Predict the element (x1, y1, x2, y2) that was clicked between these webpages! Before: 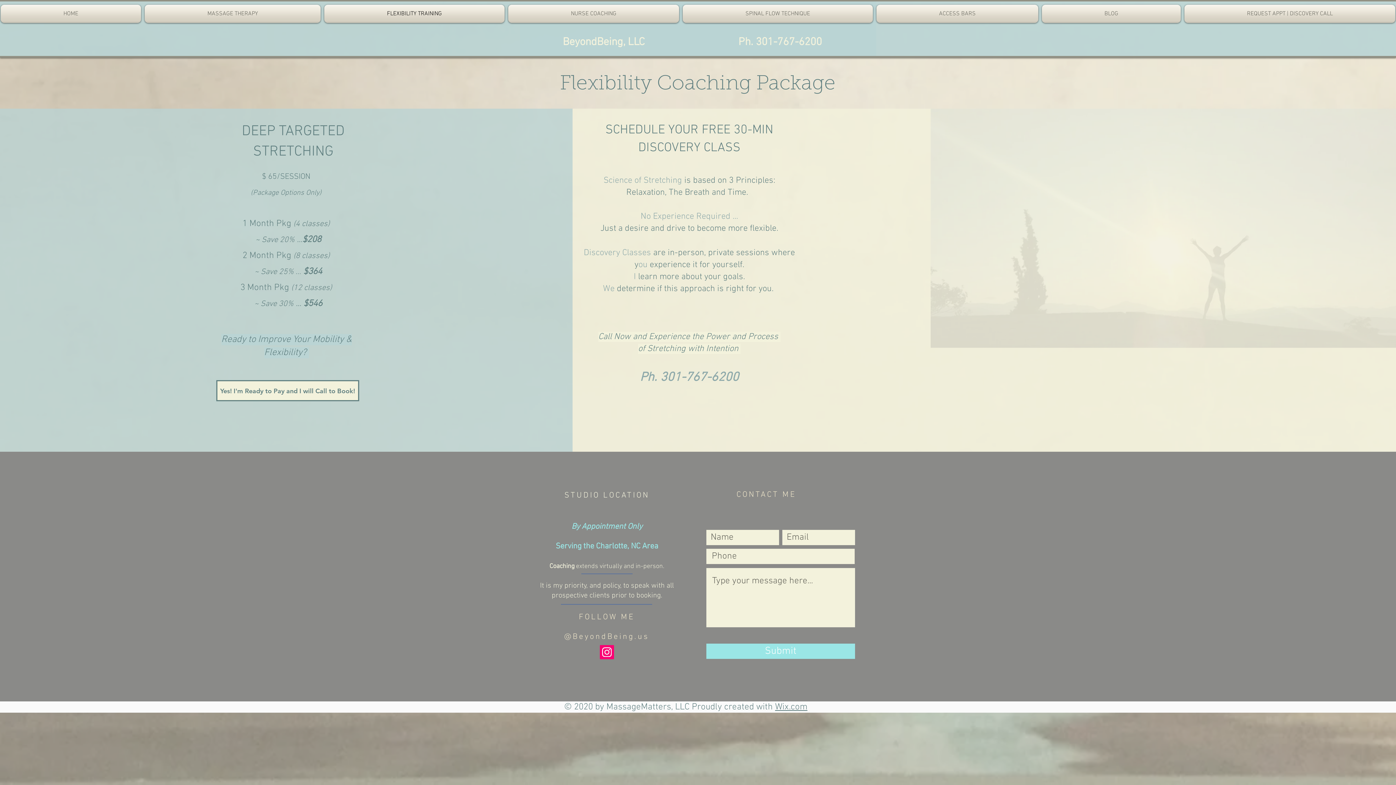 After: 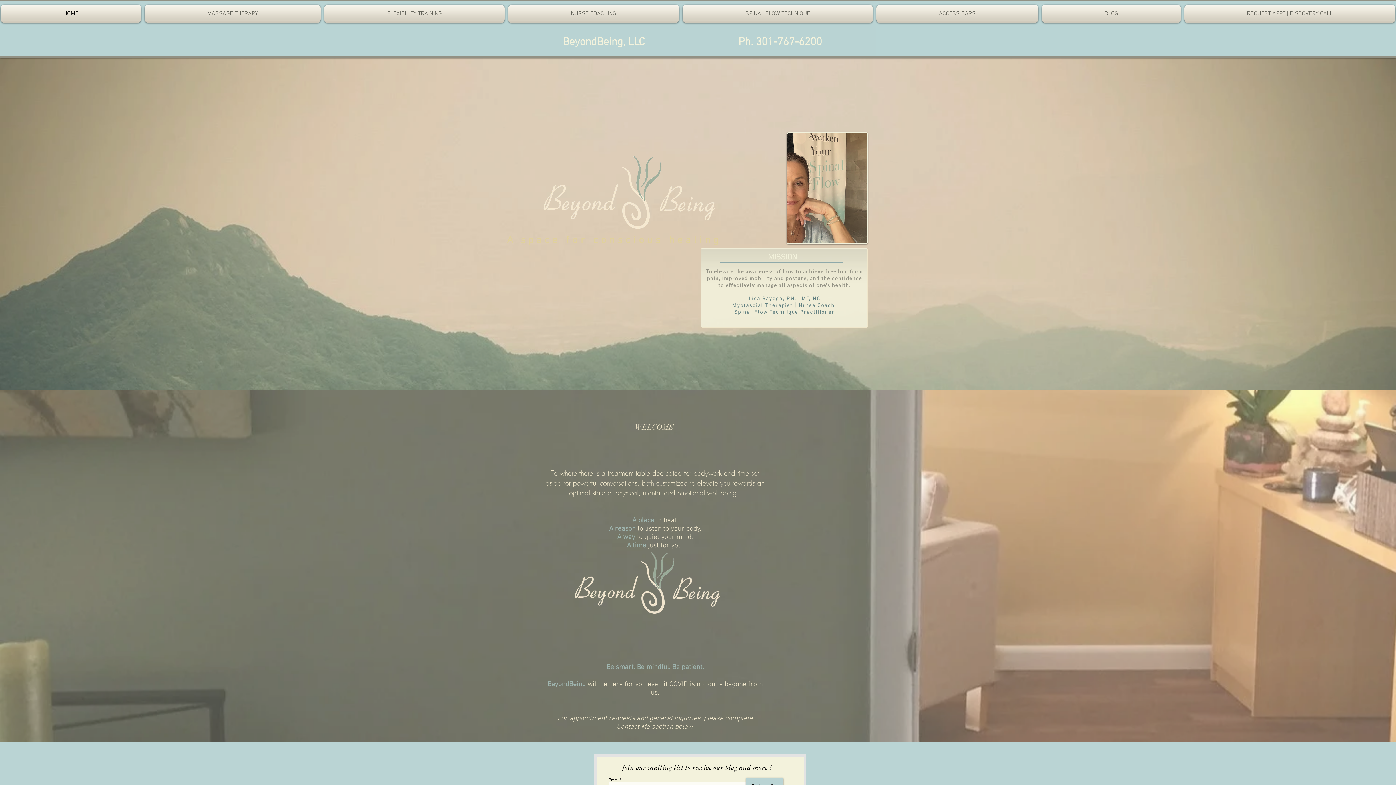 Action: label: REQUEST APPT | DISCOVERY CALL bbox: (1182, 4, 1395, 22)